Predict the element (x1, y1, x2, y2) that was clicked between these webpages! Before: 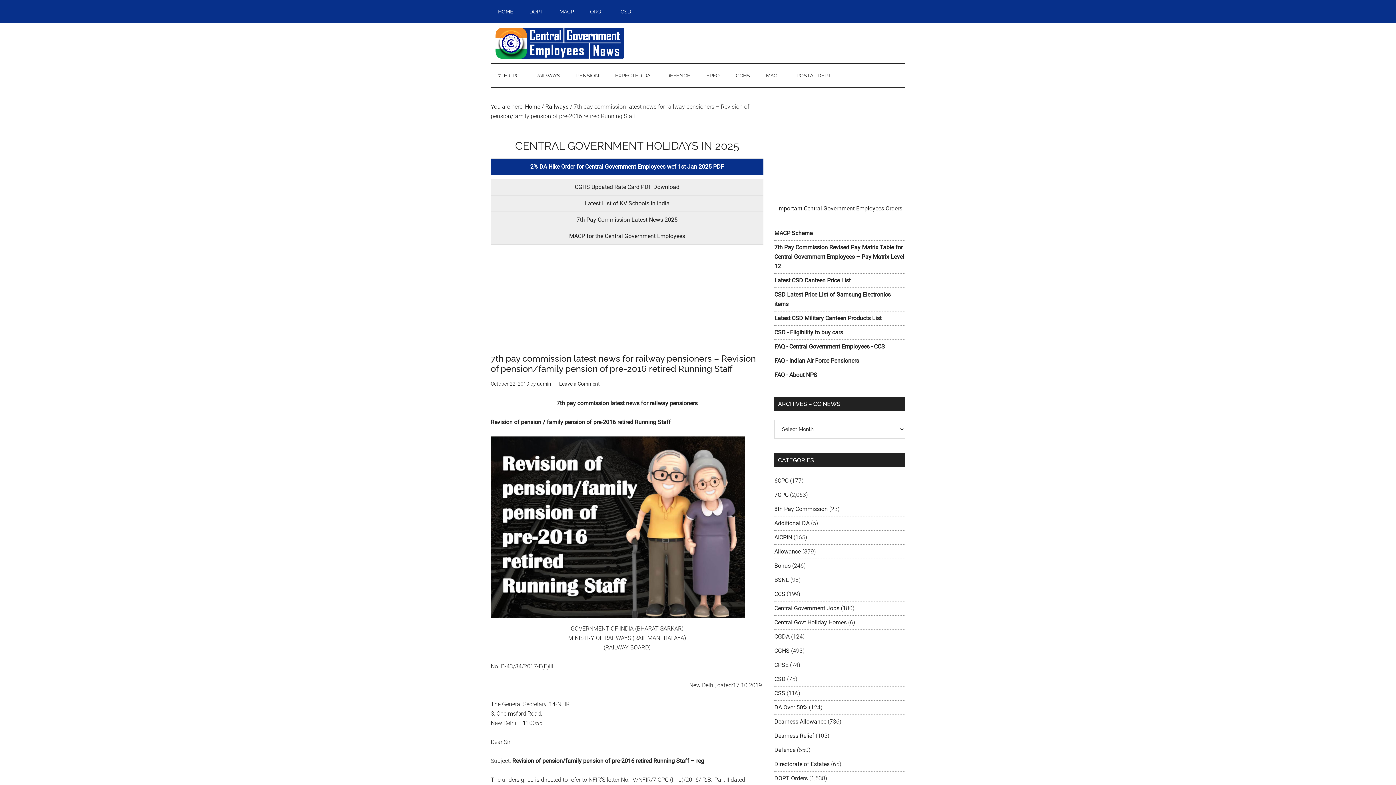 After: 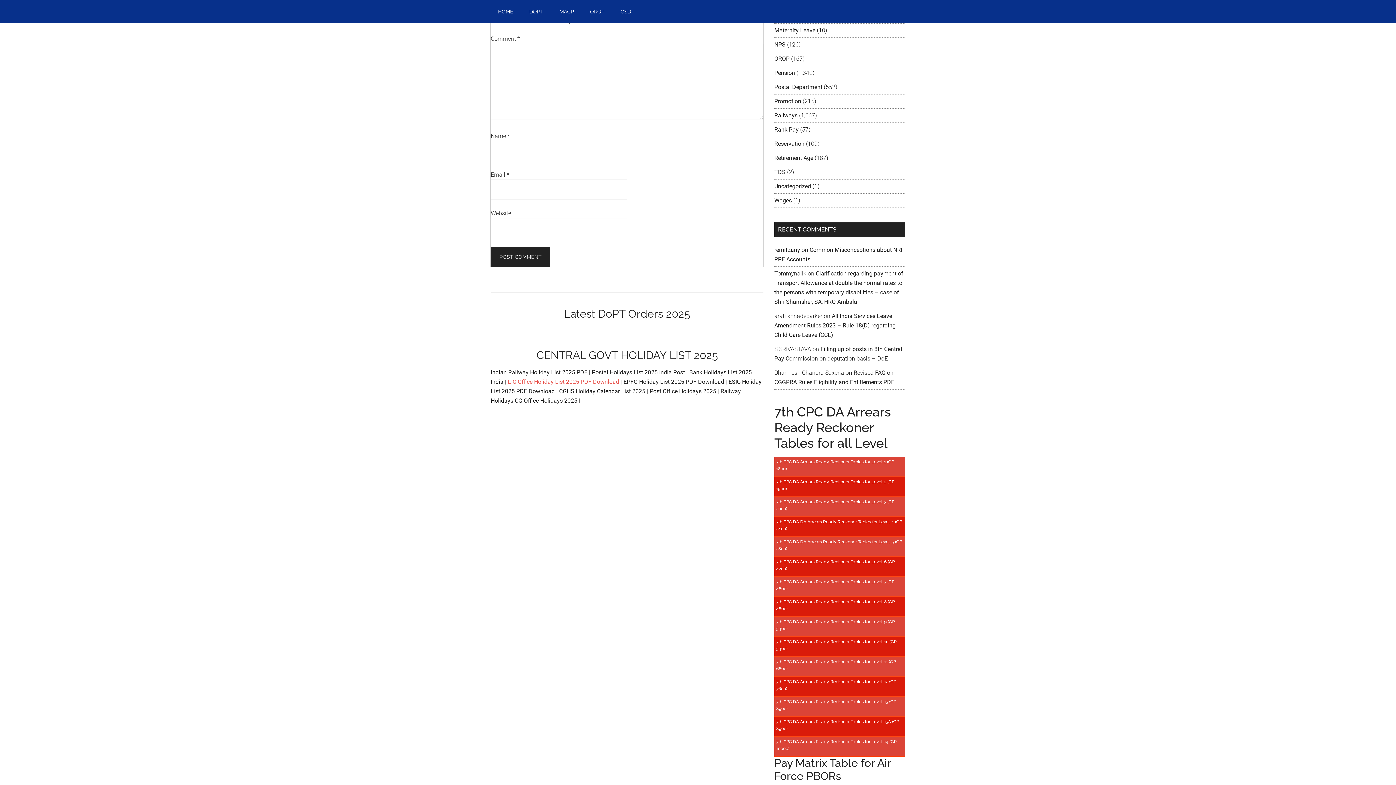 Action: label: Leave a Comment bbox: (559, 381, 600, 386)